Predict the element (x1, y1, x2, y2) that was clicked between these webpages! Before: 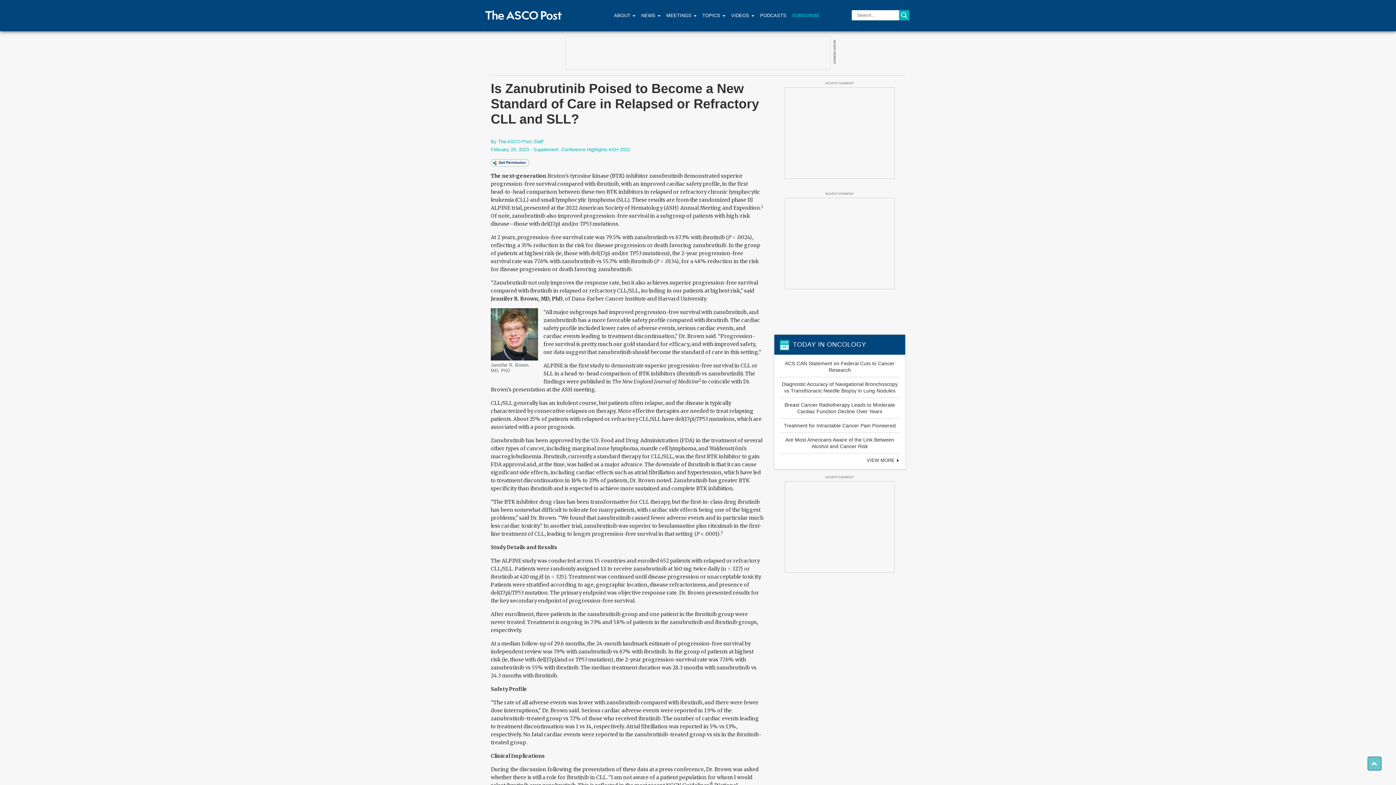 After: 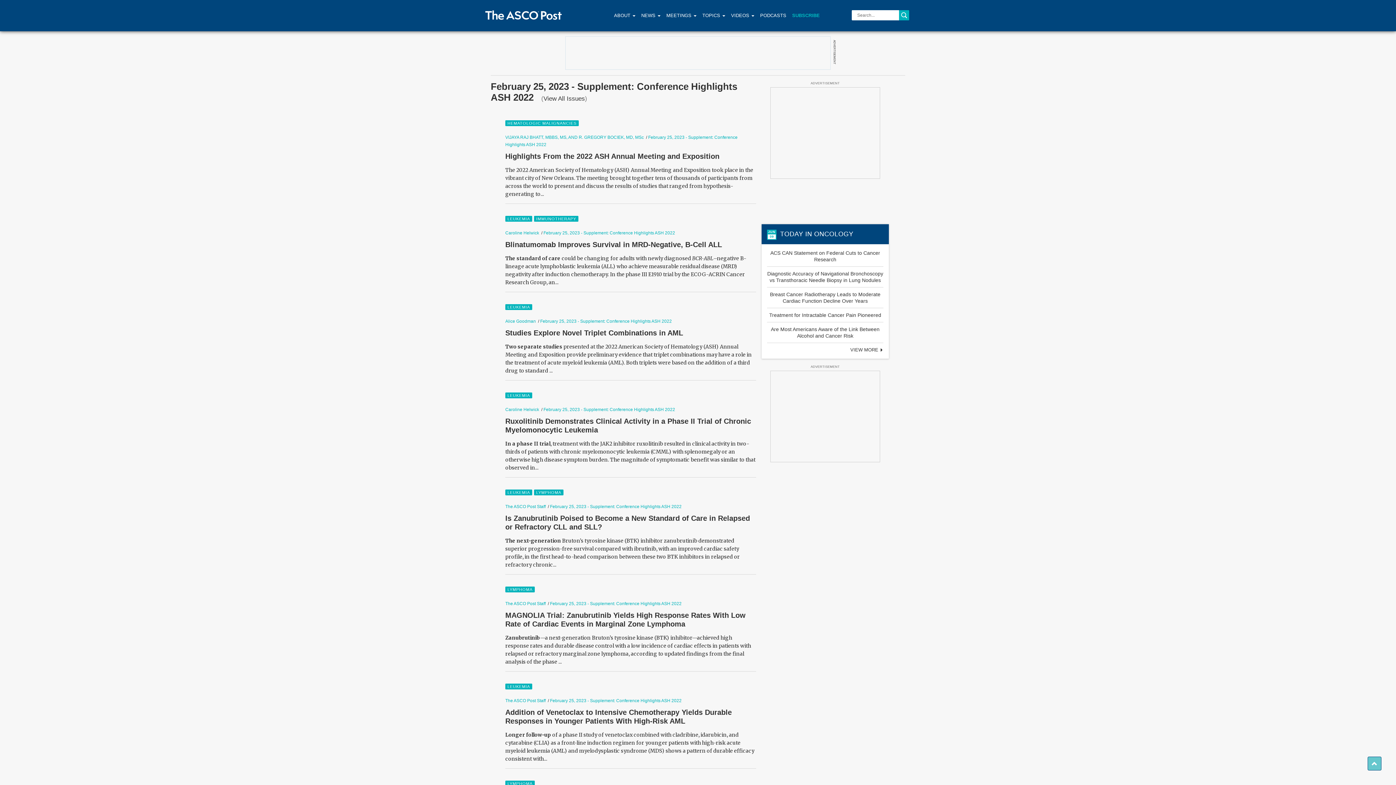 Action: bbox: (490, 146, 630, 152) label: February 25, 2023 - Supplement: Conference Highlights ASH 2022